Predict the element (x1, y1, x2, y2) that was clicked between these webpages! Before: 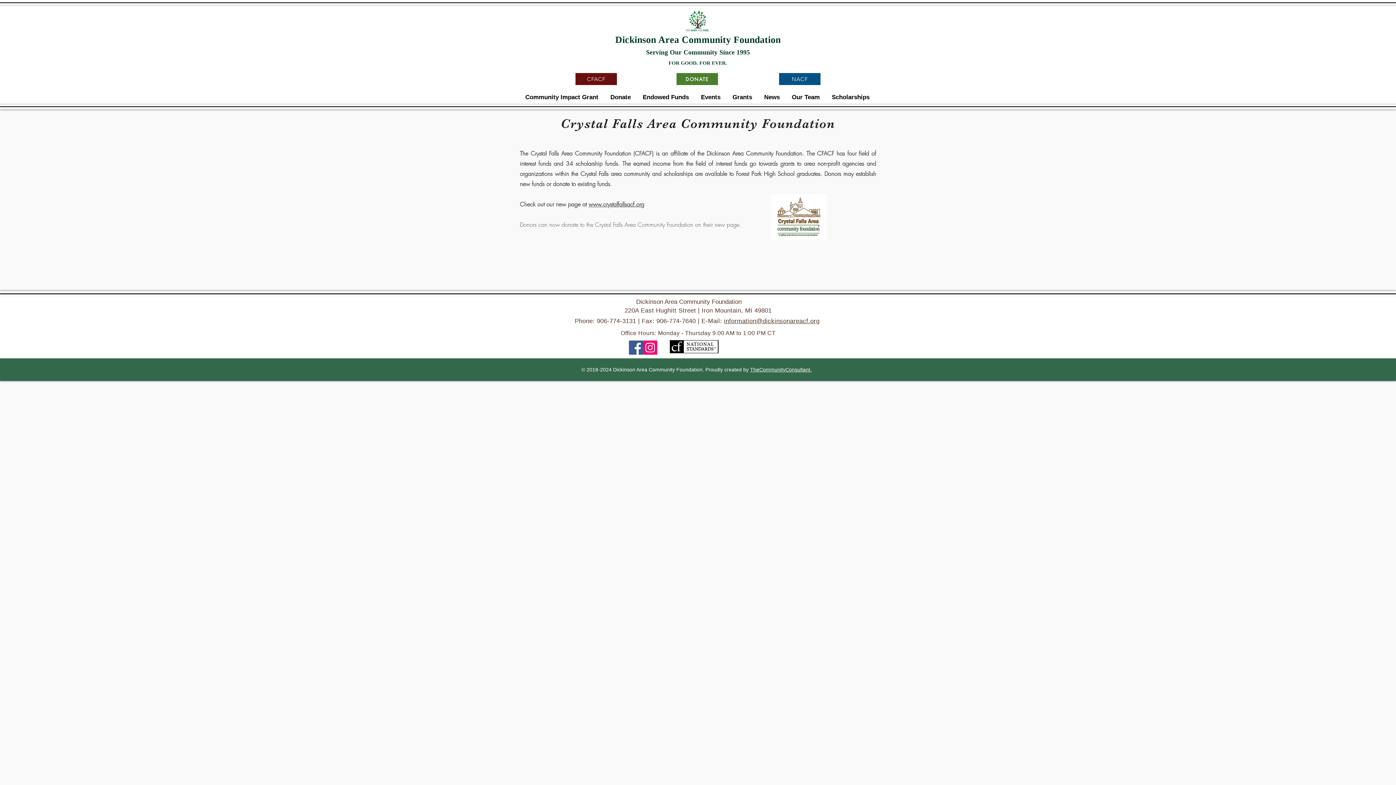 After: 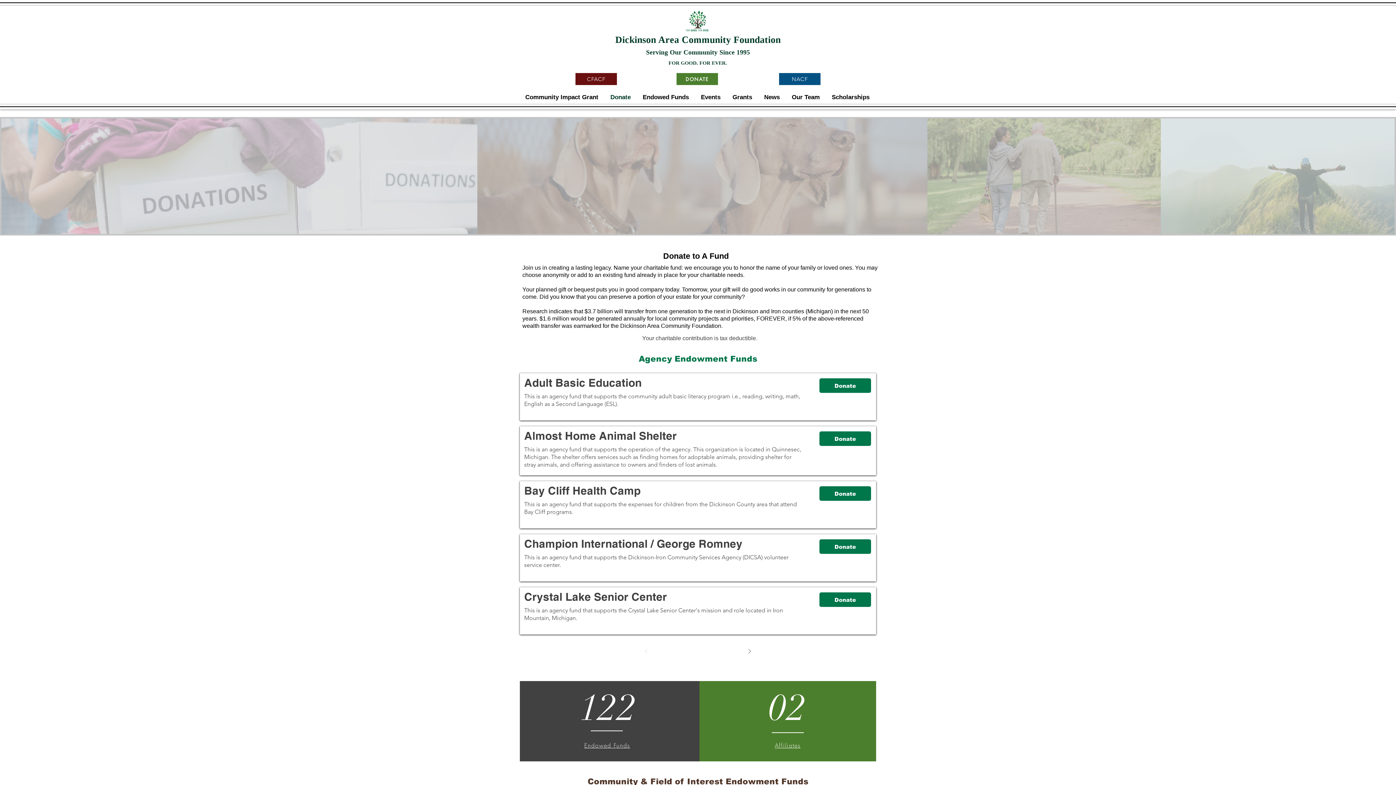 Action: bbox: (605, 91, 637, 103) label: Donate